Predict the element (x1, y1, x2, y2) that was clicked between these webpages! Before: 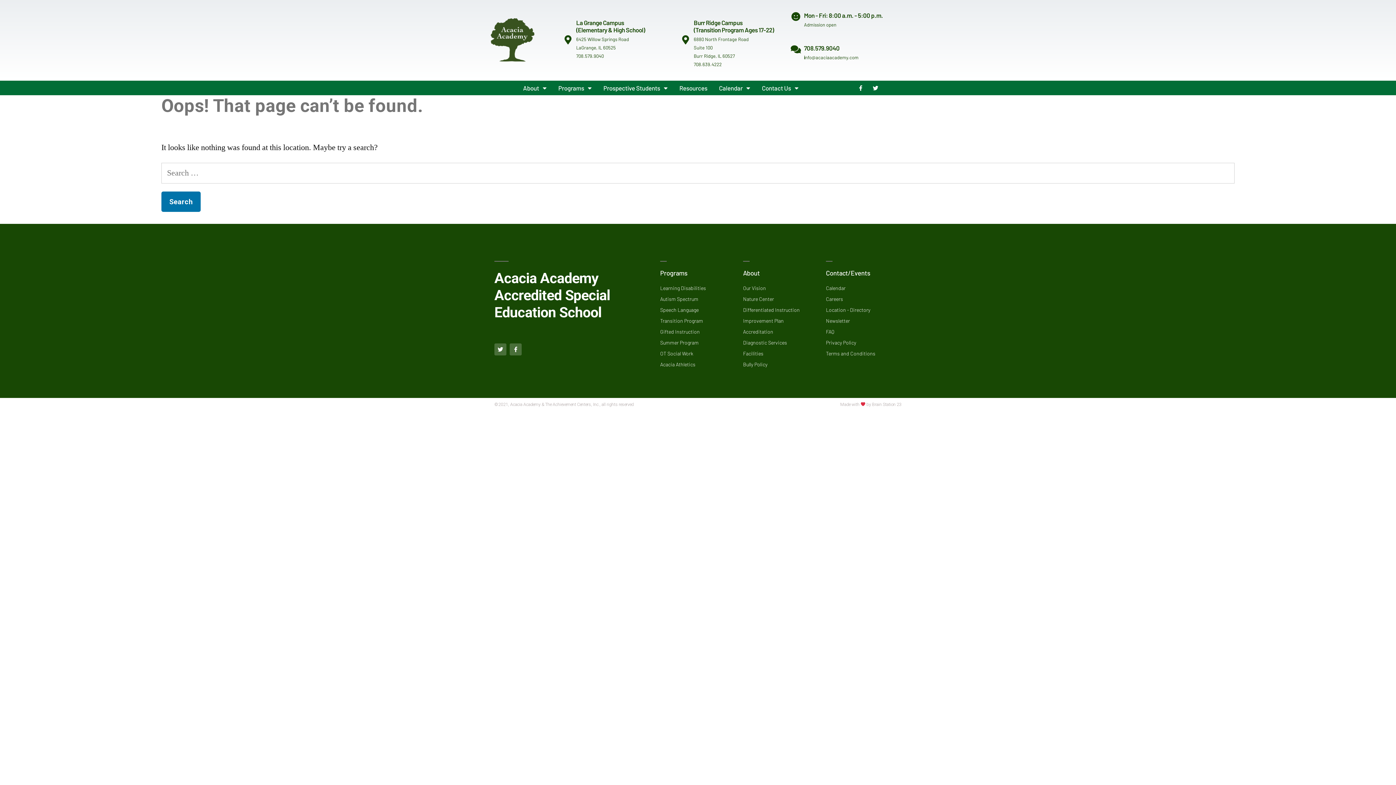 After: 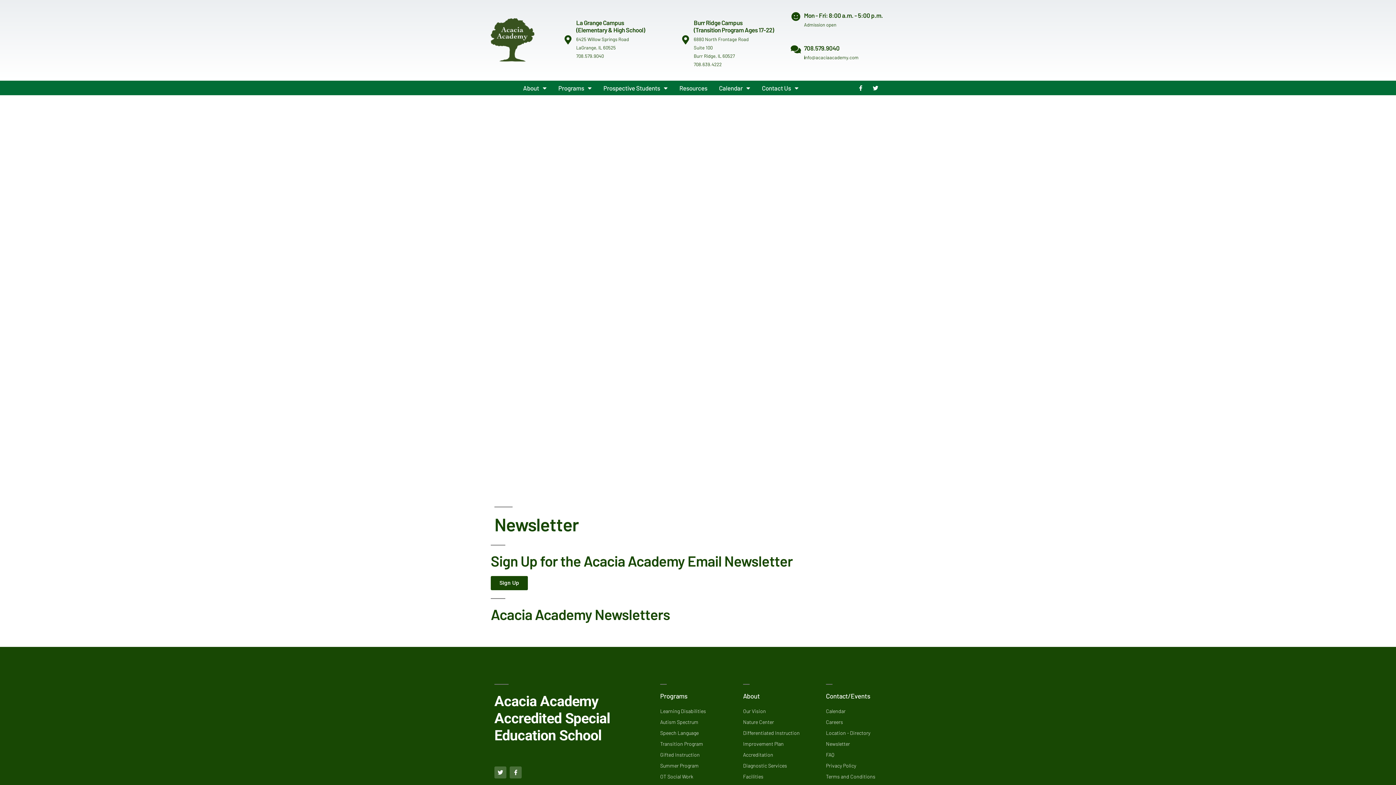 Action: bbox: (826, 316, 901, 325) label: Newsletter